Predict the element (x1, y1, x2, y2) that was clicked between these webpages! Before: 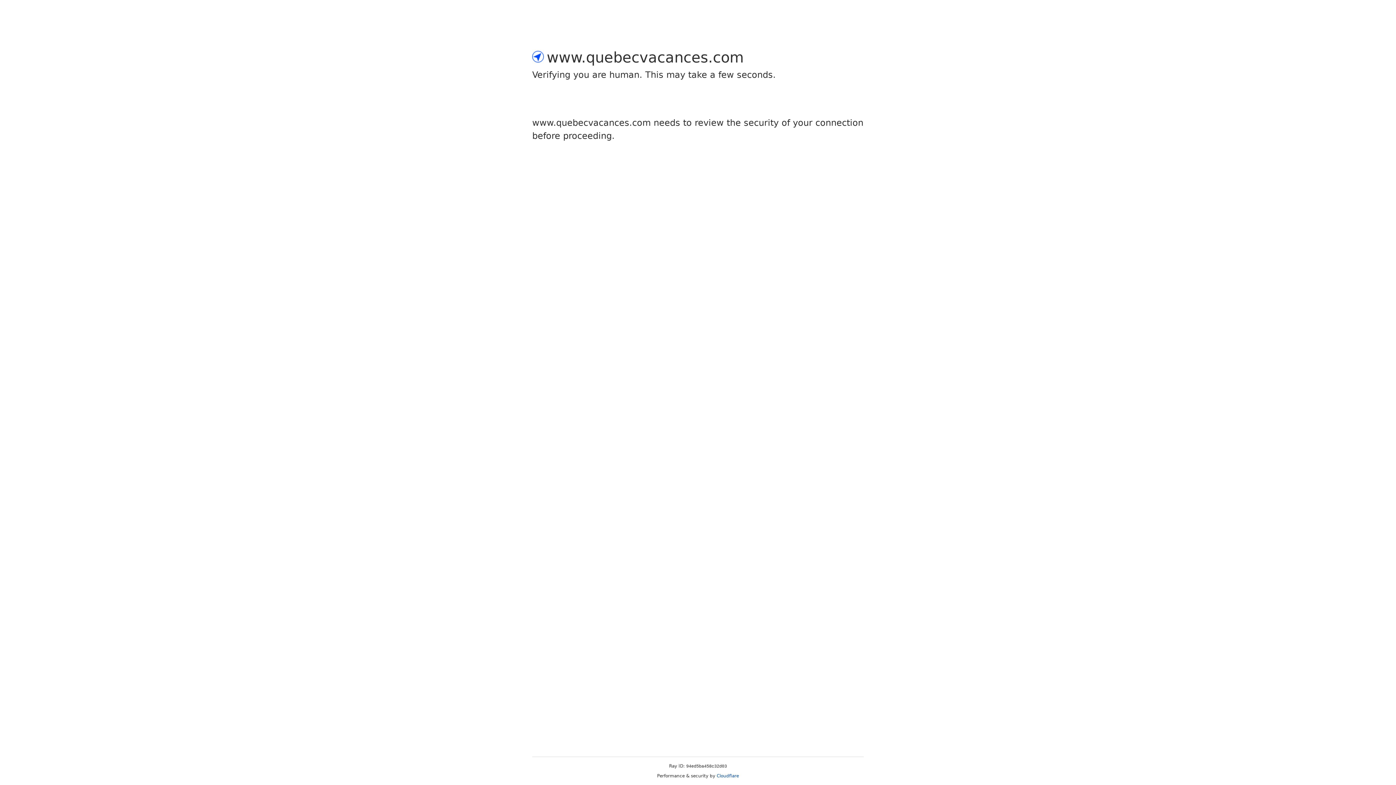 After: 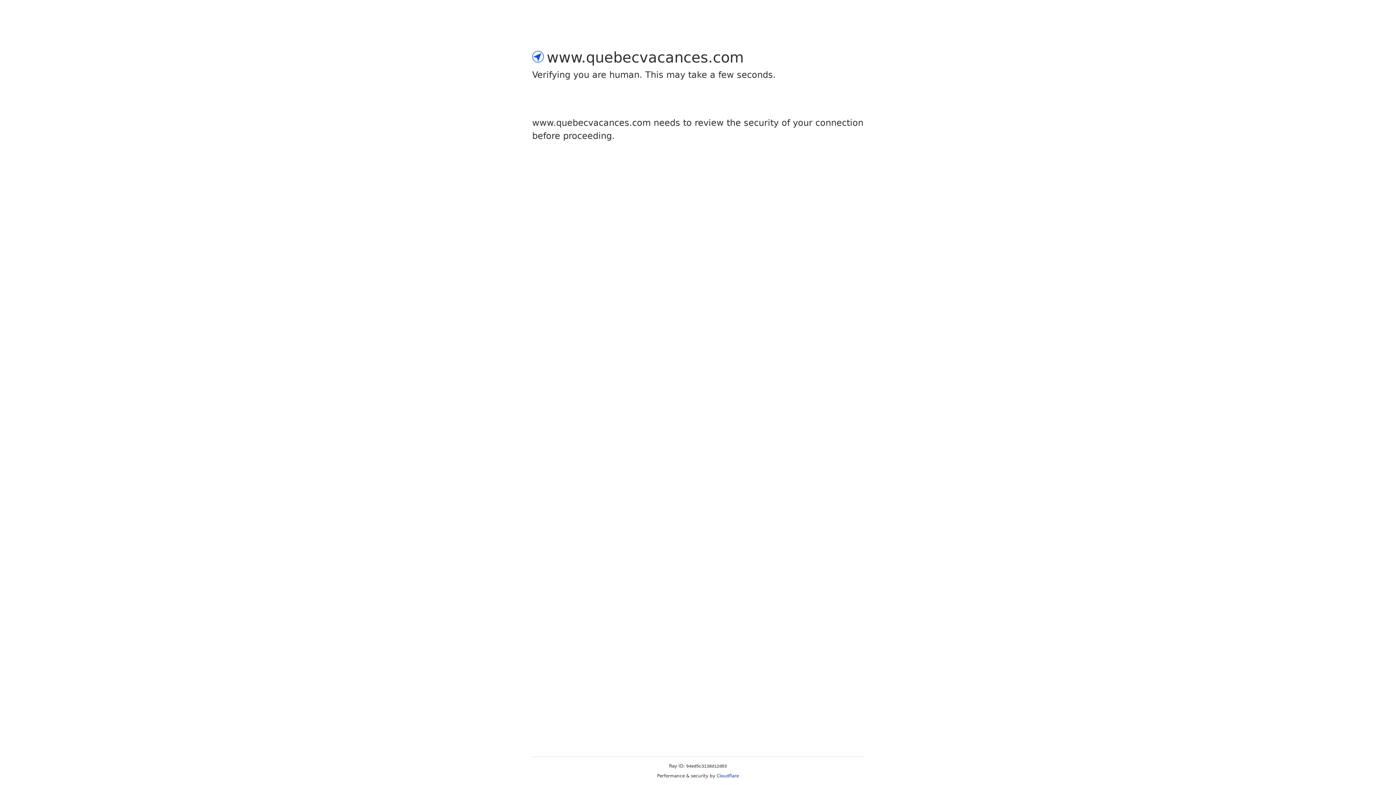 Action: label: Cloudflare bbox: (716, 773, 739, 778)